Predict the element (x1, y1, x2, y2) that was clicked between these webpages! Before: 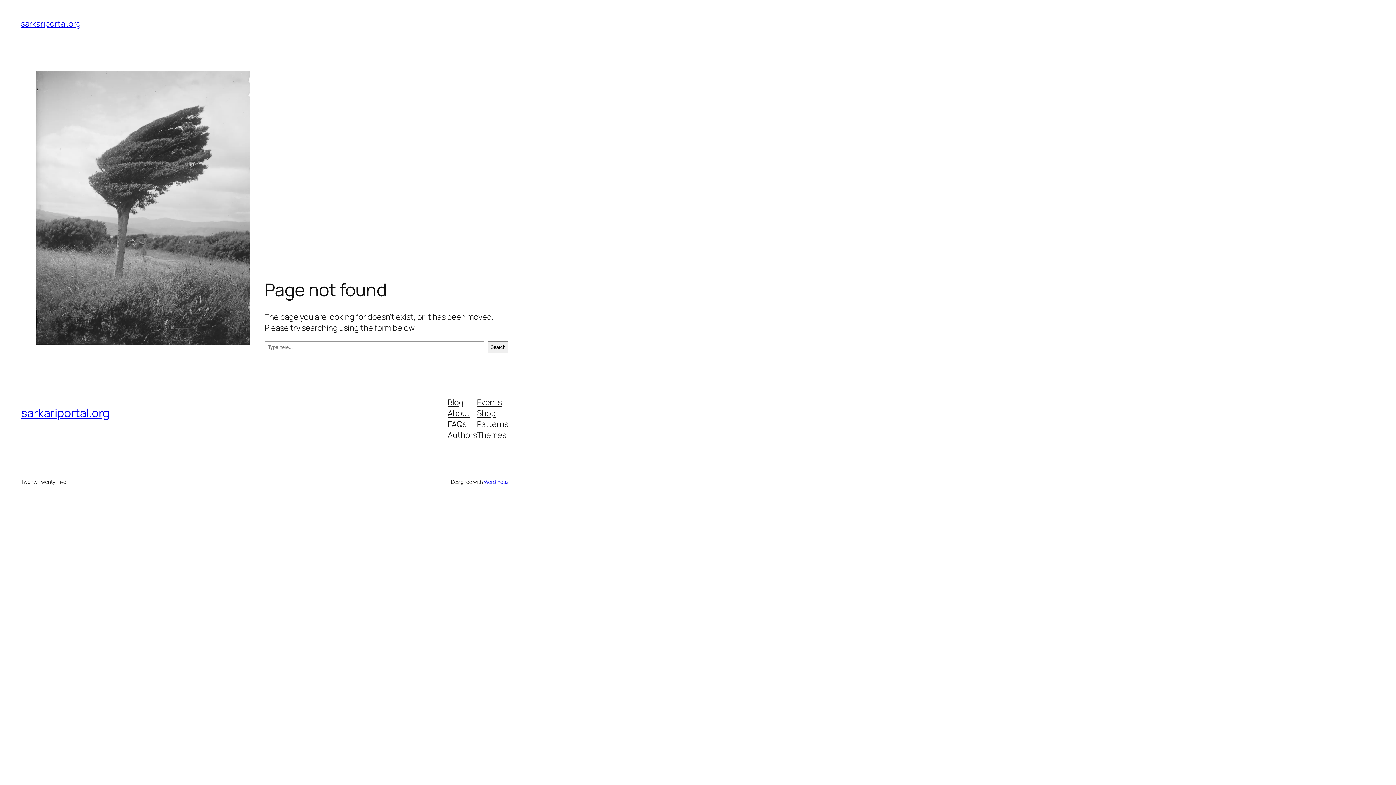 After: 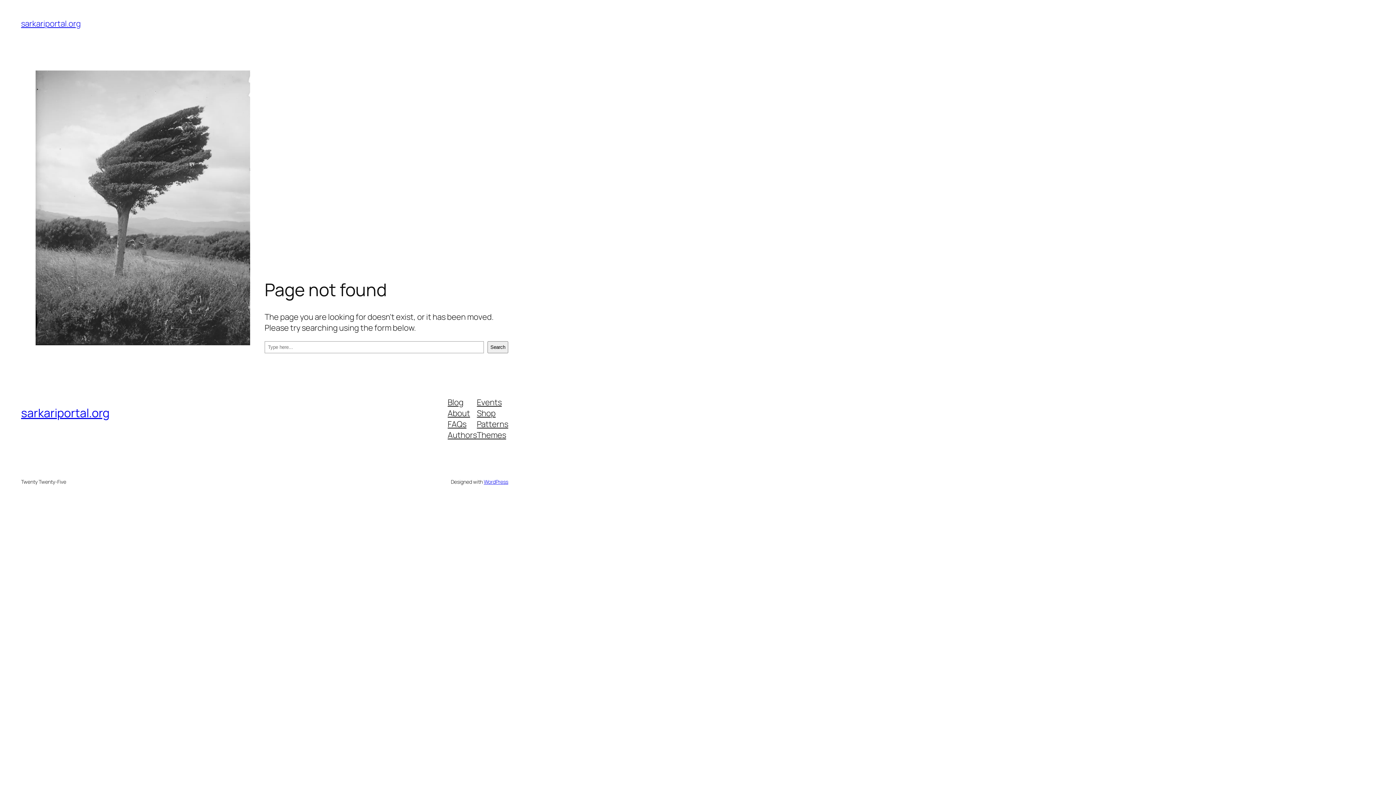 Action: label: Events bbox: (477, 396, 501, 407)